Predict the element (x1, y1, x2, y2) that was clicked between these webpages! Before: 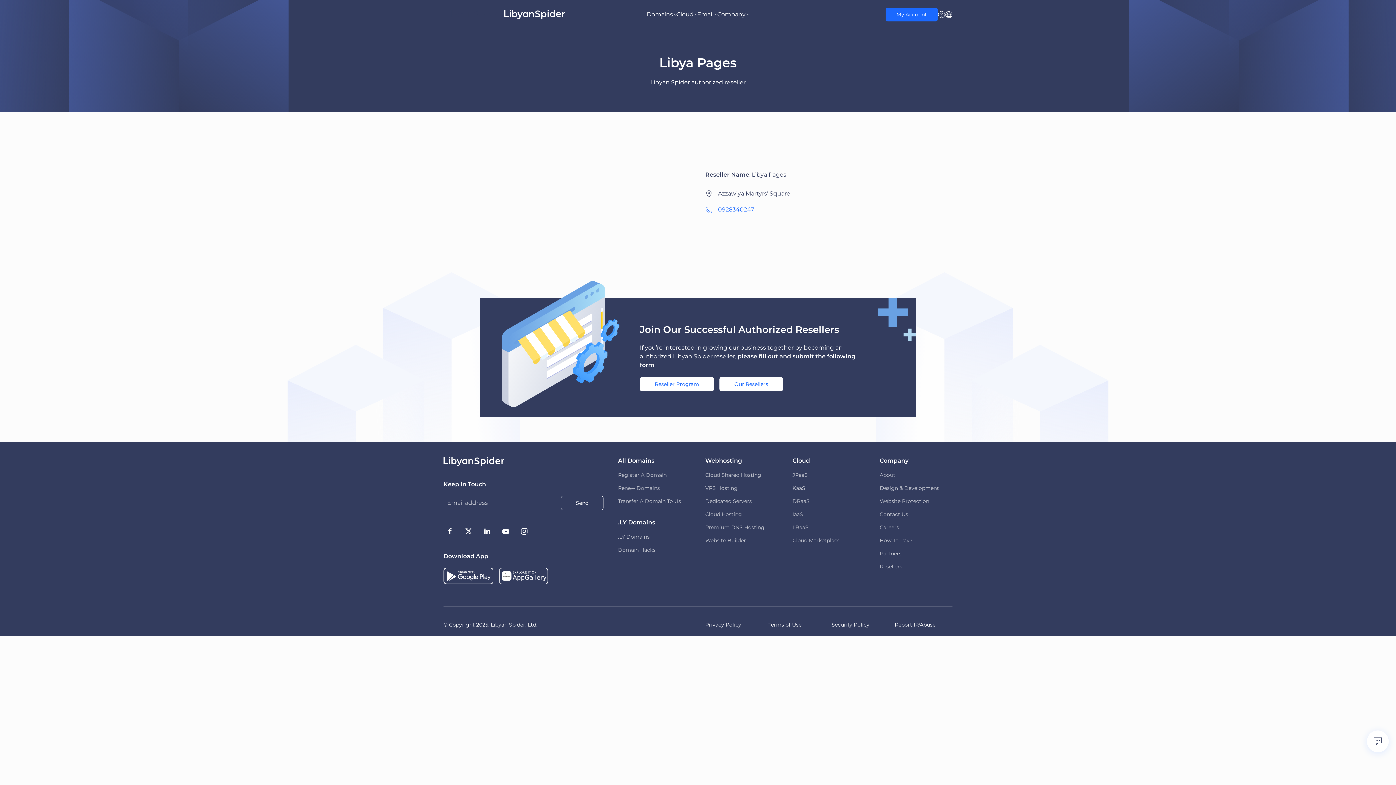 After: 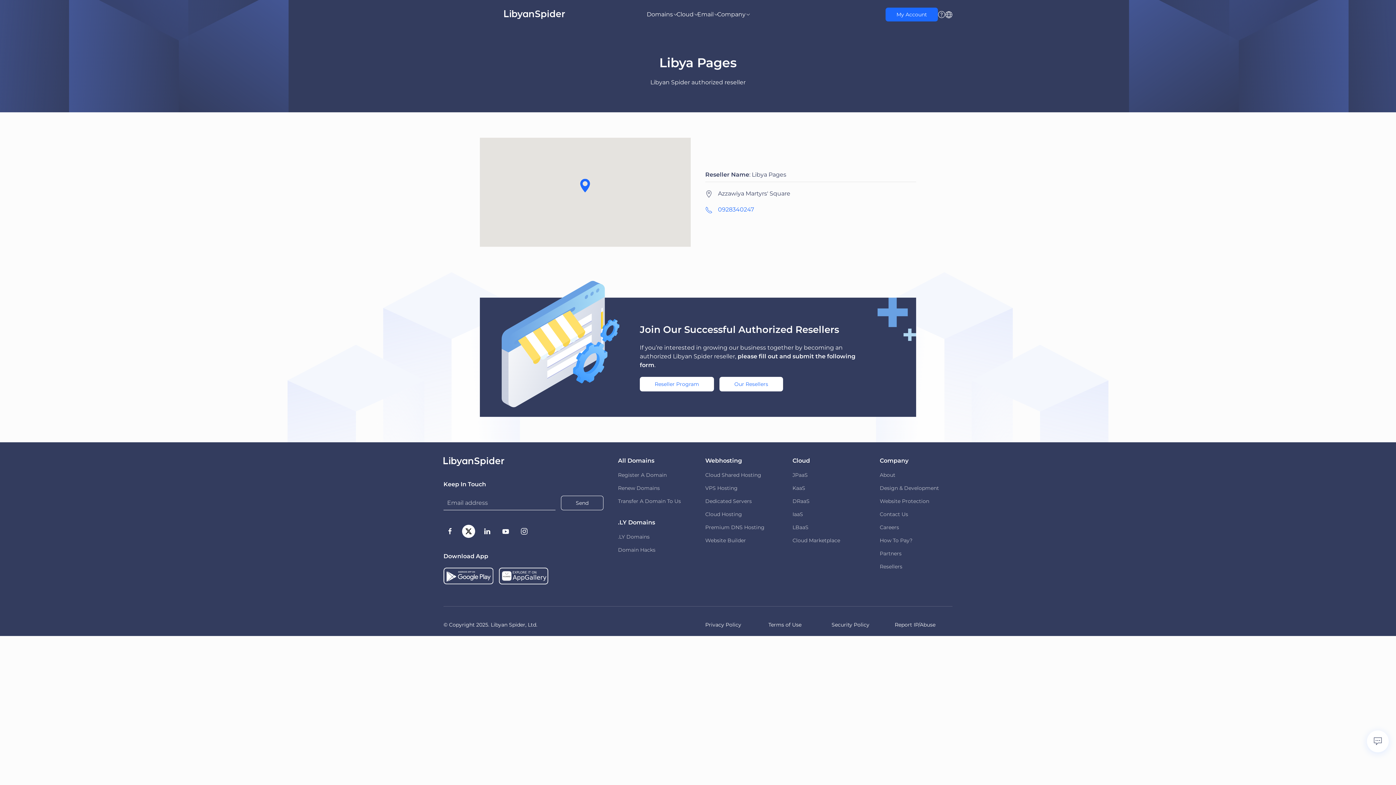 Action: bbox: (462, 524, 475, 538)